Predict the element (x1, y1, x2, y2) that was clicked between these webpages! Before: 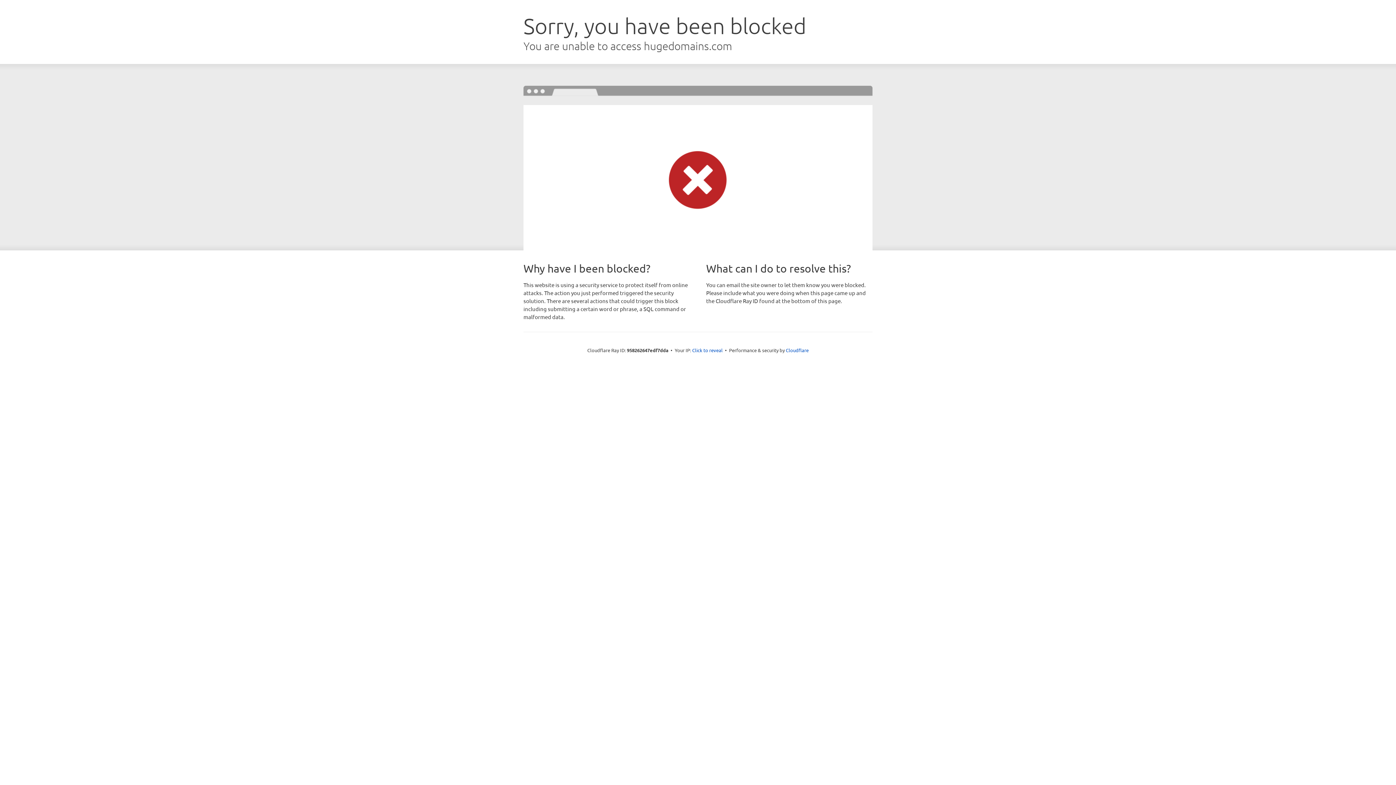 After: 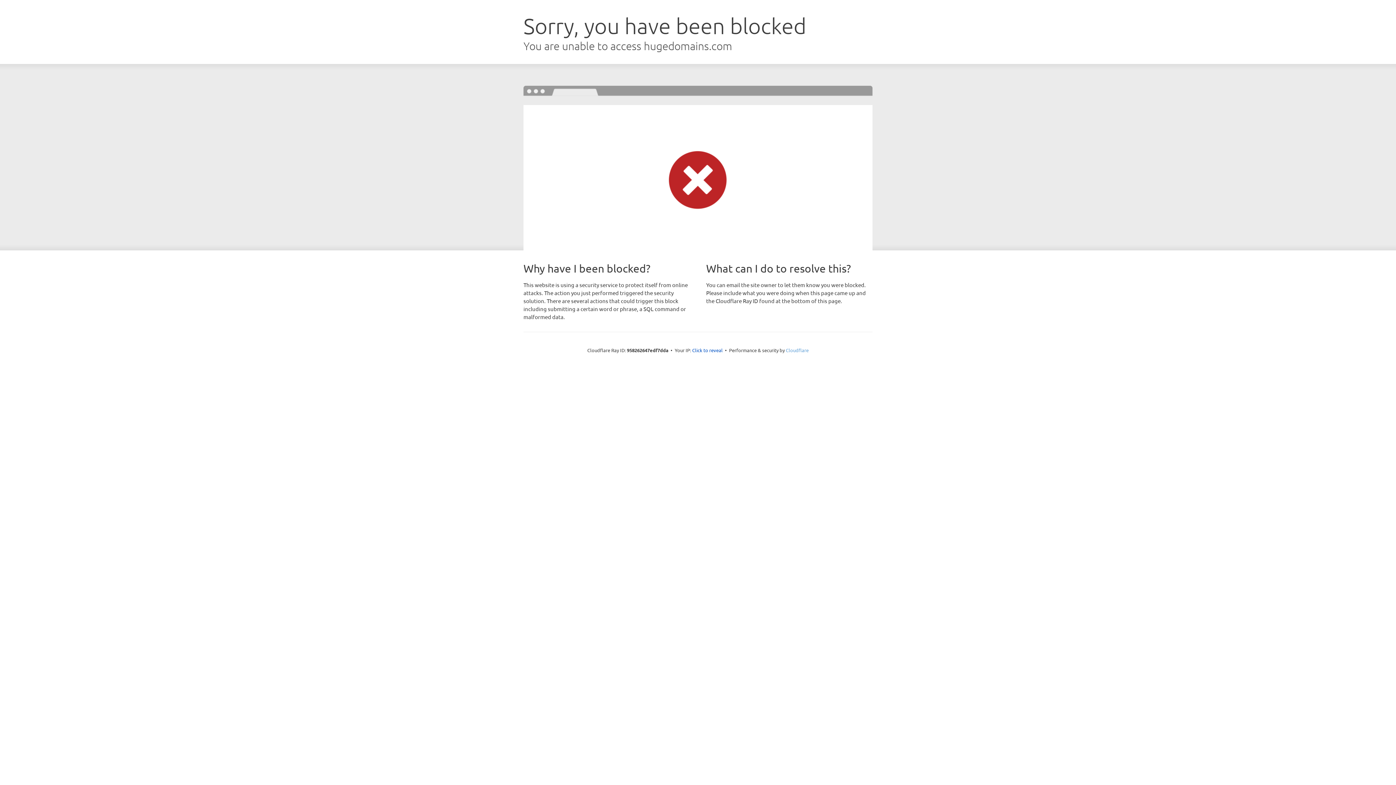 Action: label: Cloudflare bbox: (786, 347, 808, 353)